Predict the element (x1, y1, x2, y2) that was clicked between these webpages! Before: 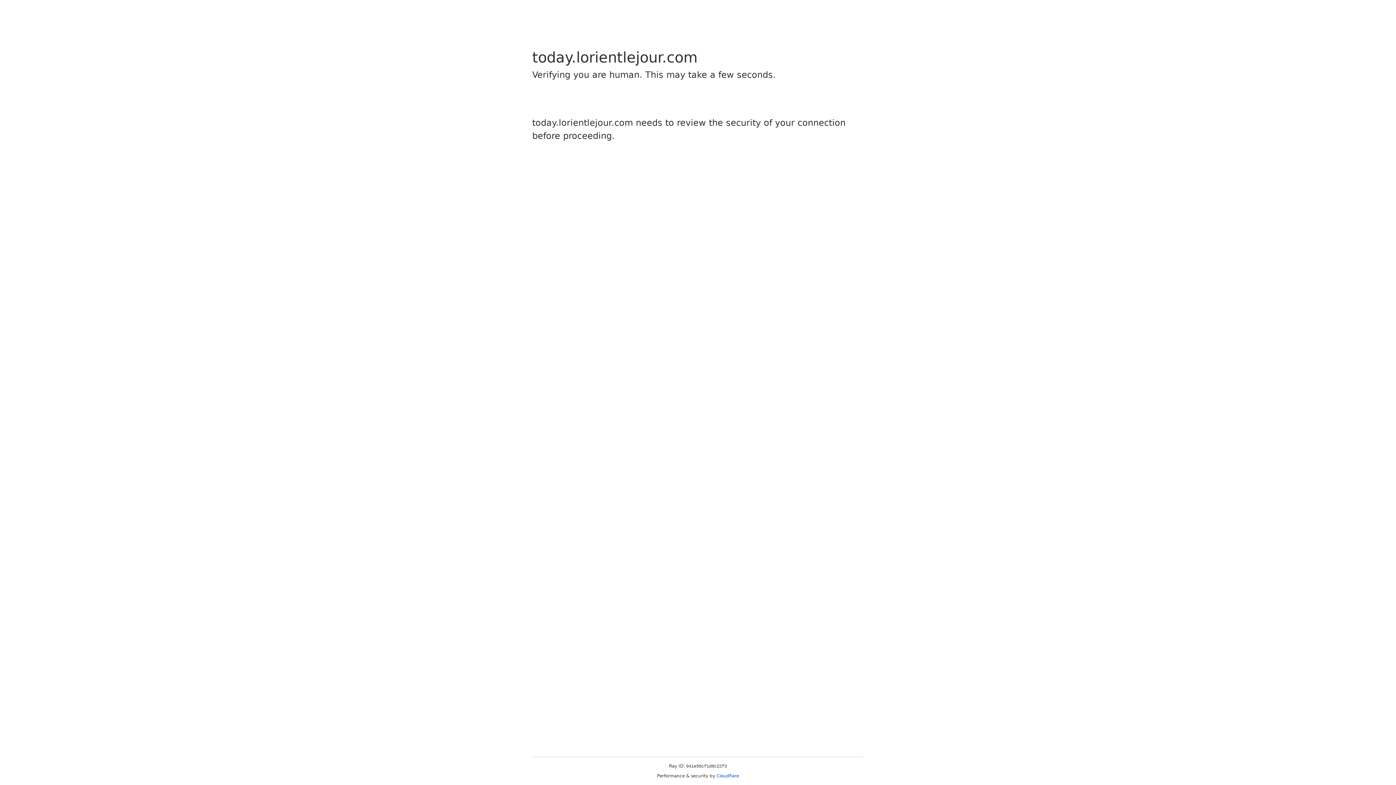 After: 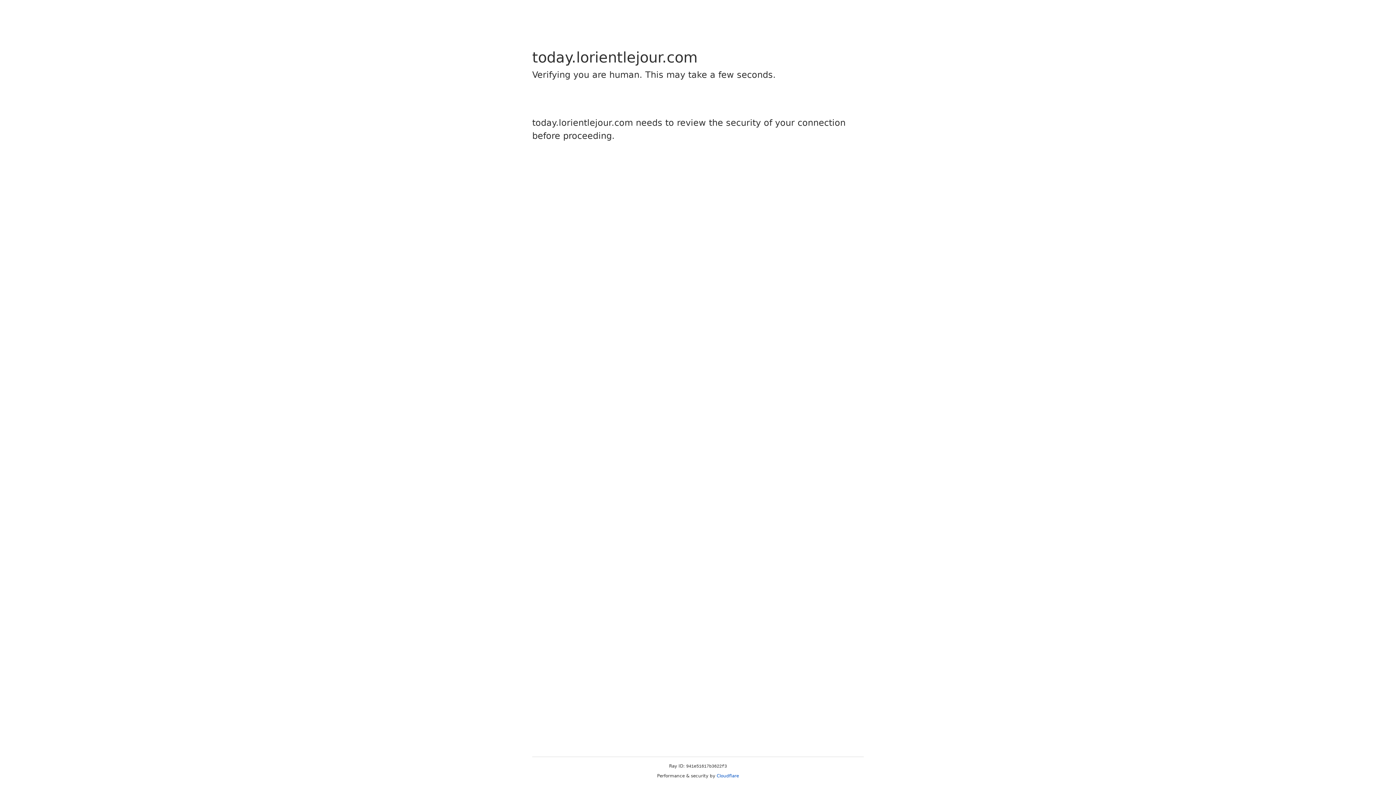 Action: bbox: (716, 773, 739, 778) label: Cloudflare